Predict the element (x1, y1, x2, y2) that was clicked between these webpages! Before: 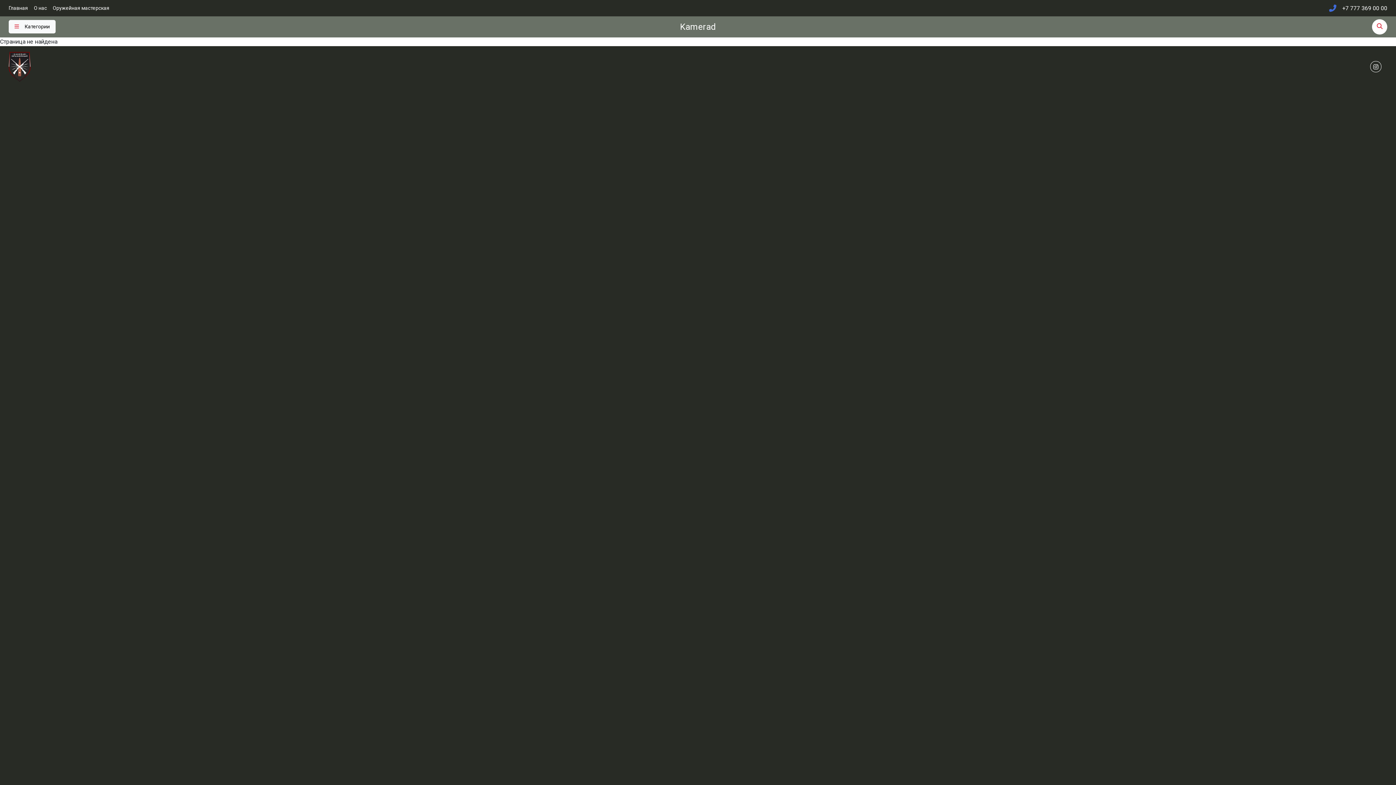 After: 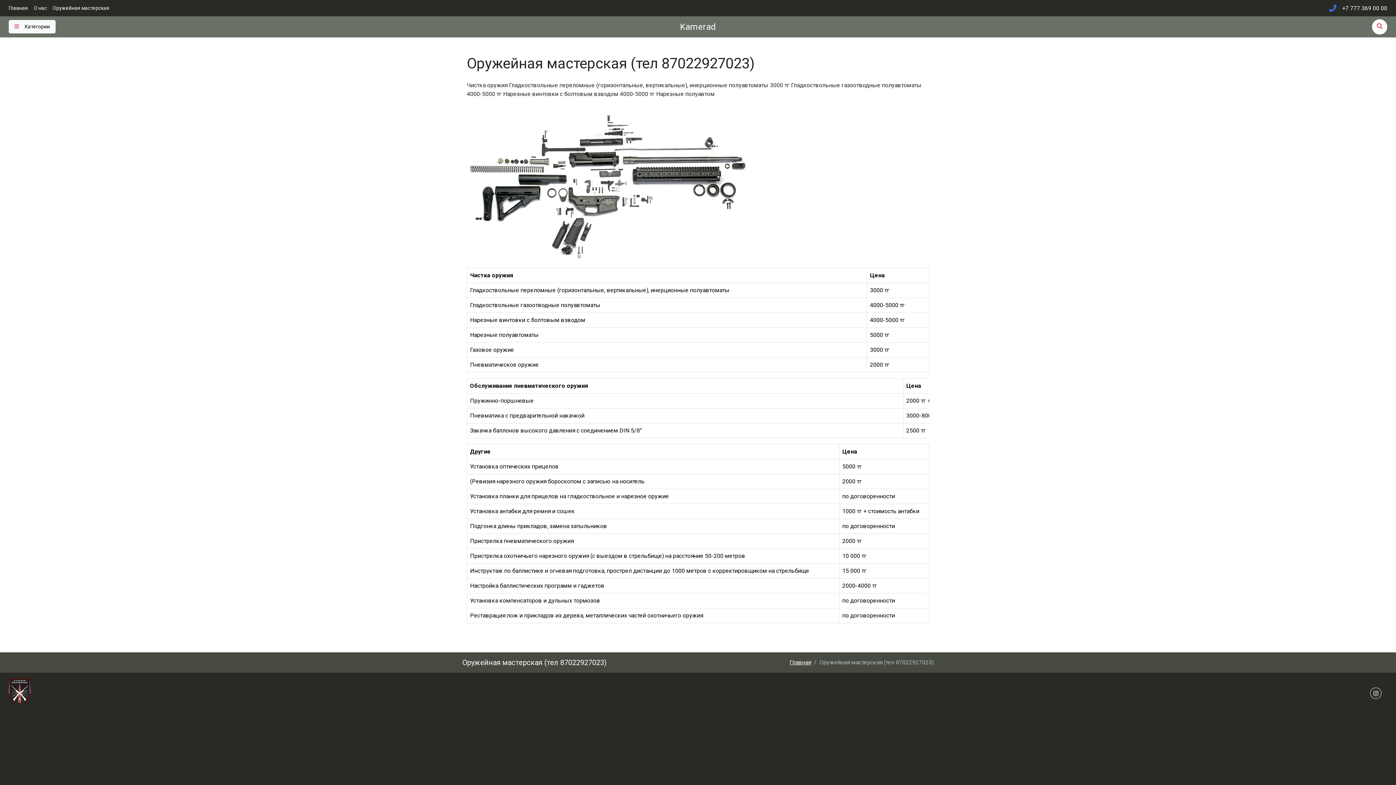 Action: label: Оружейная мастерская bbox: (52, 1, 115, 14)